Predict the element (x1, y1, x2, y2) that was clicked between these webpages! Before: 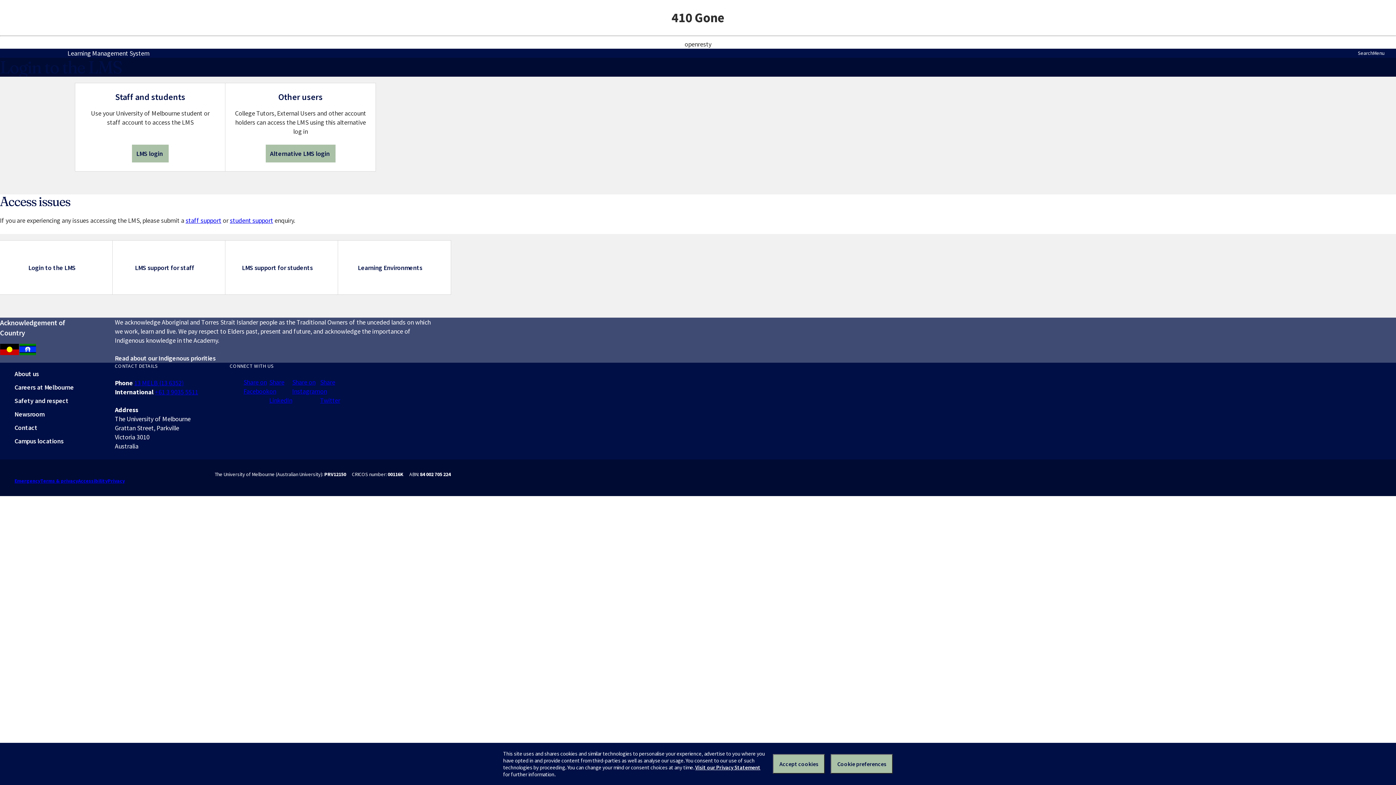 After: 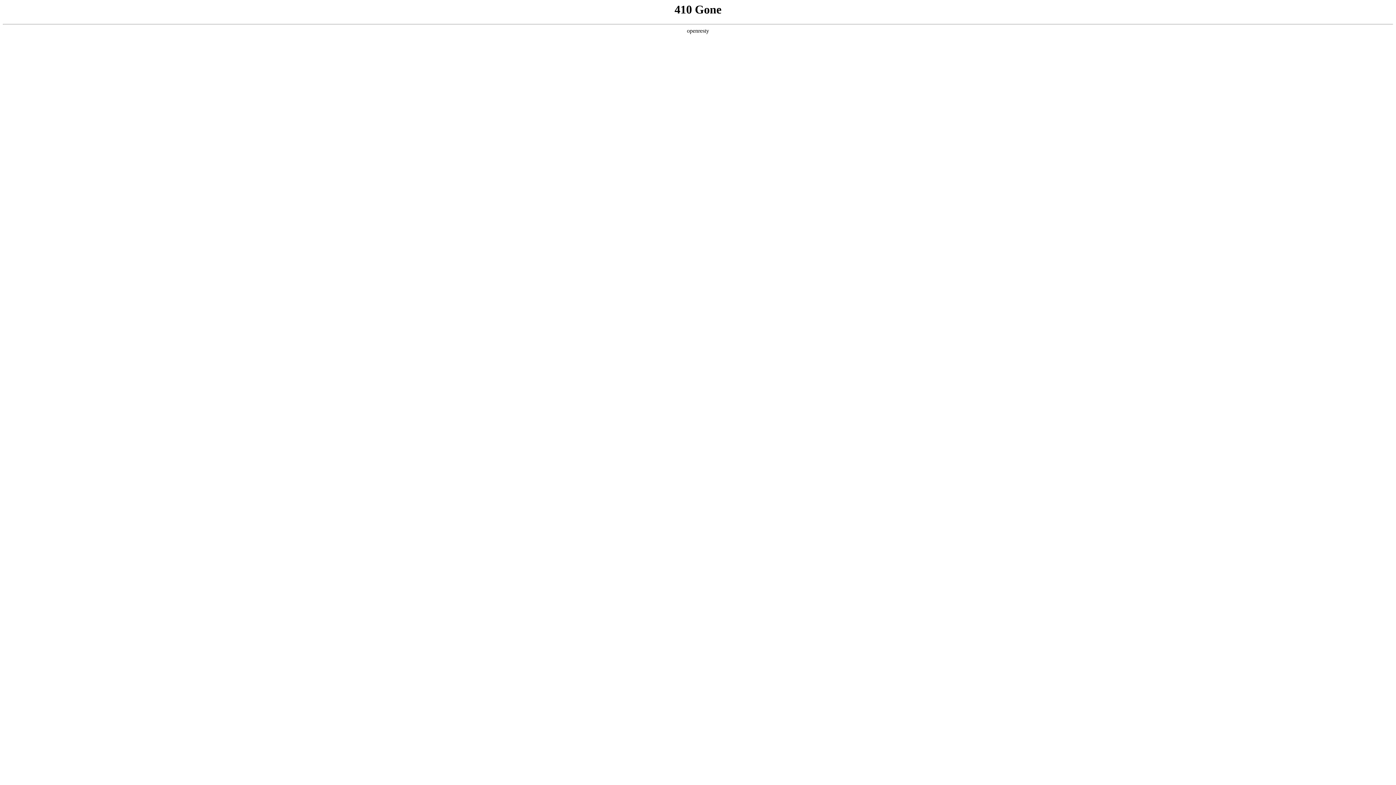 Action: bbox: (19, 344, 36, 355) label: We acknowledge Aboriginal people as the Traditional Owners of the unceded lands on which we work, learn and live.